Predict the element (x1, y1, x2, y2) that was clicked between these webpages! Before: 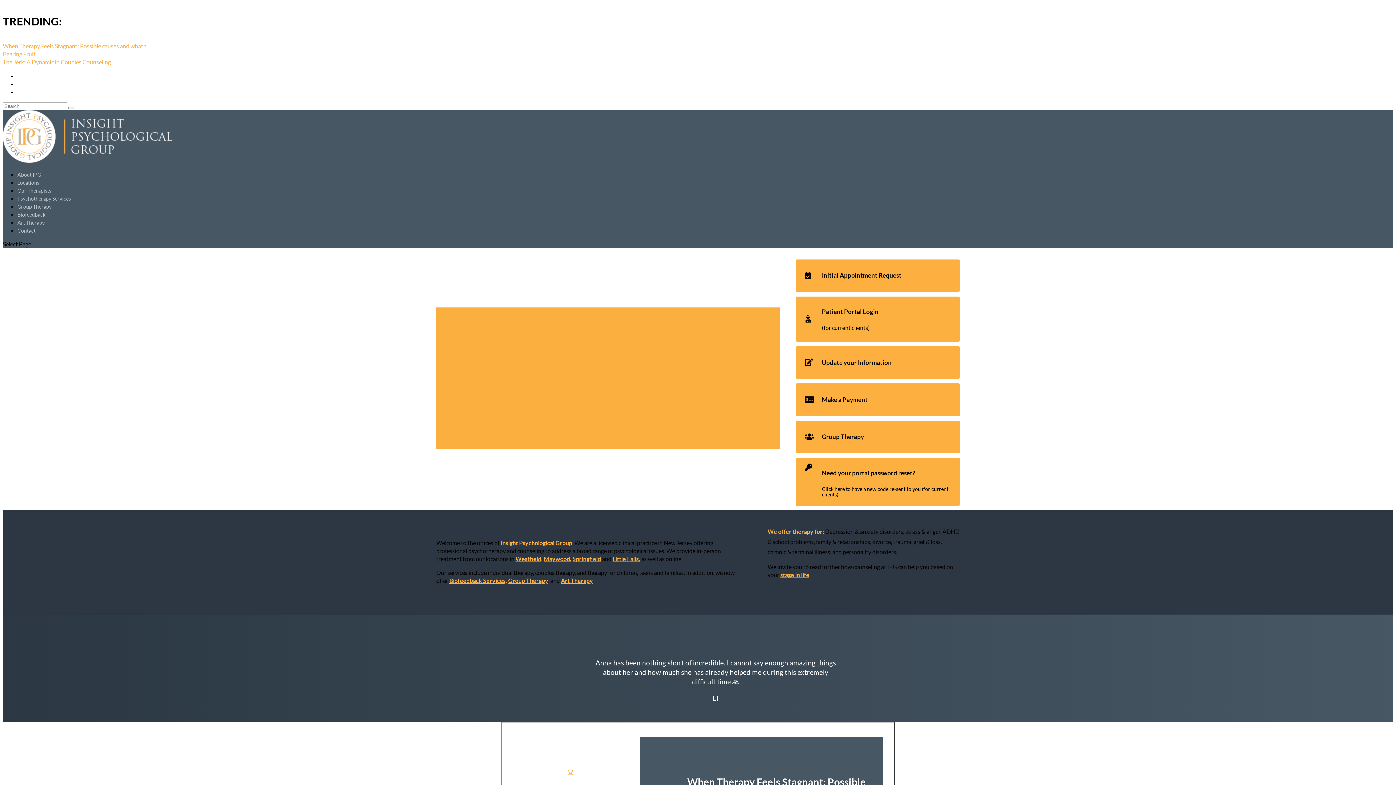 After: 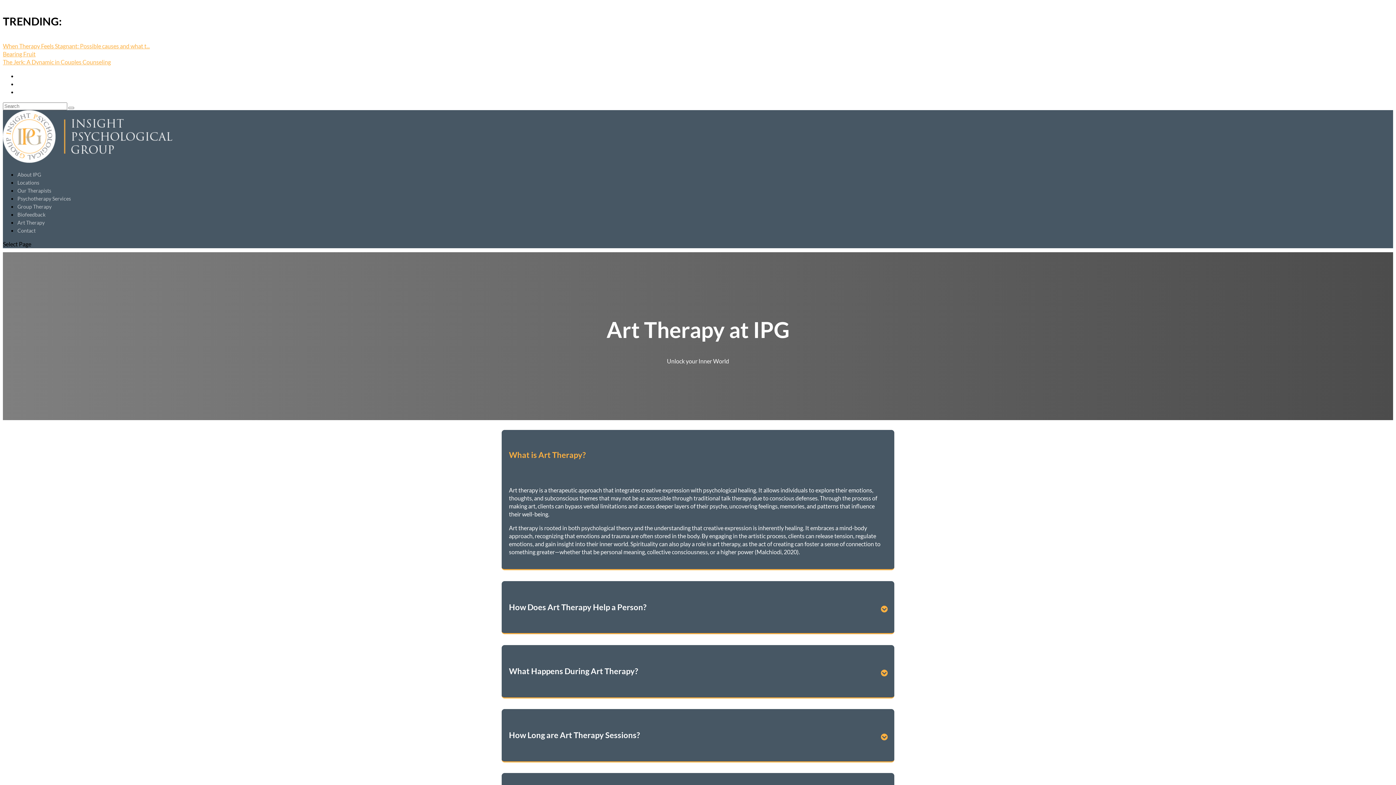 Action: label: Art Therapy bbox: (561, 577, 593, 584)